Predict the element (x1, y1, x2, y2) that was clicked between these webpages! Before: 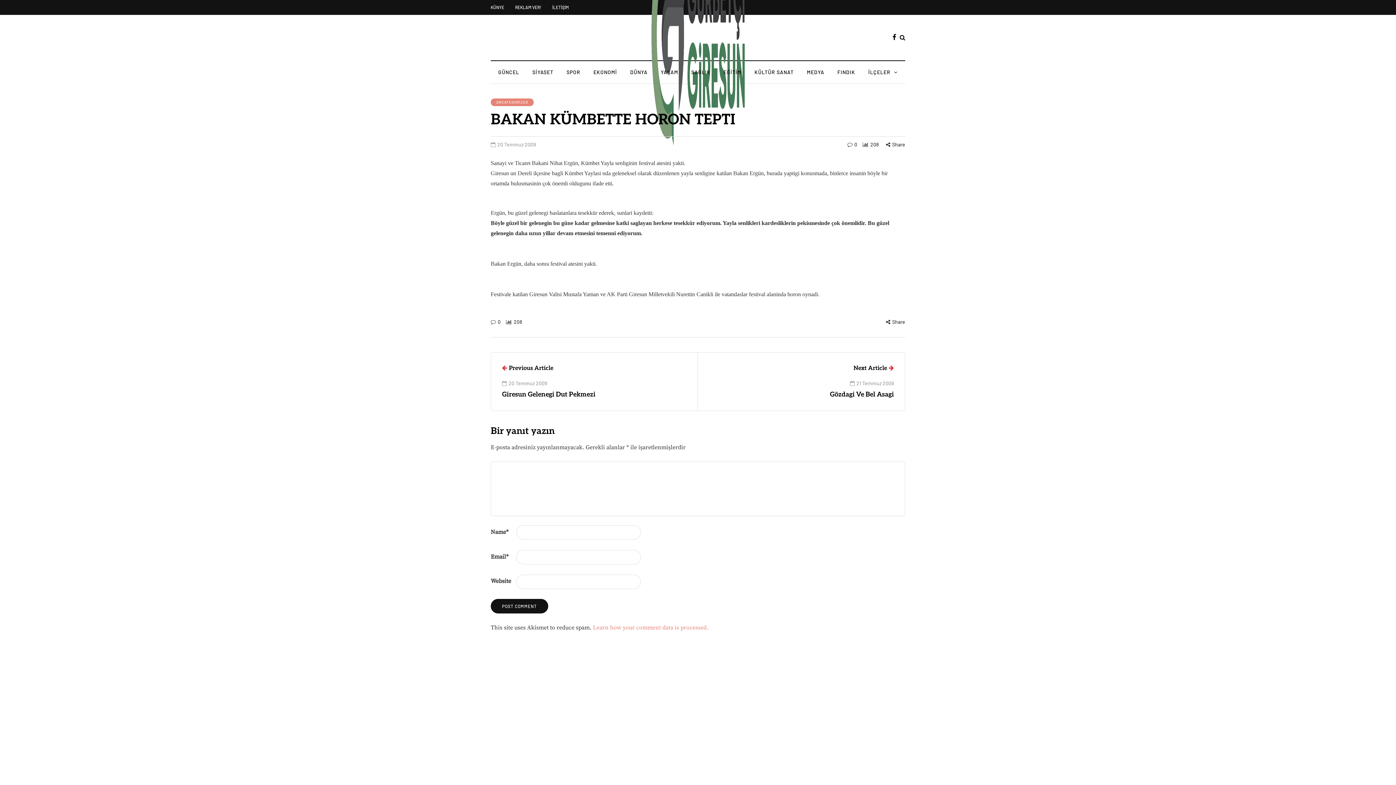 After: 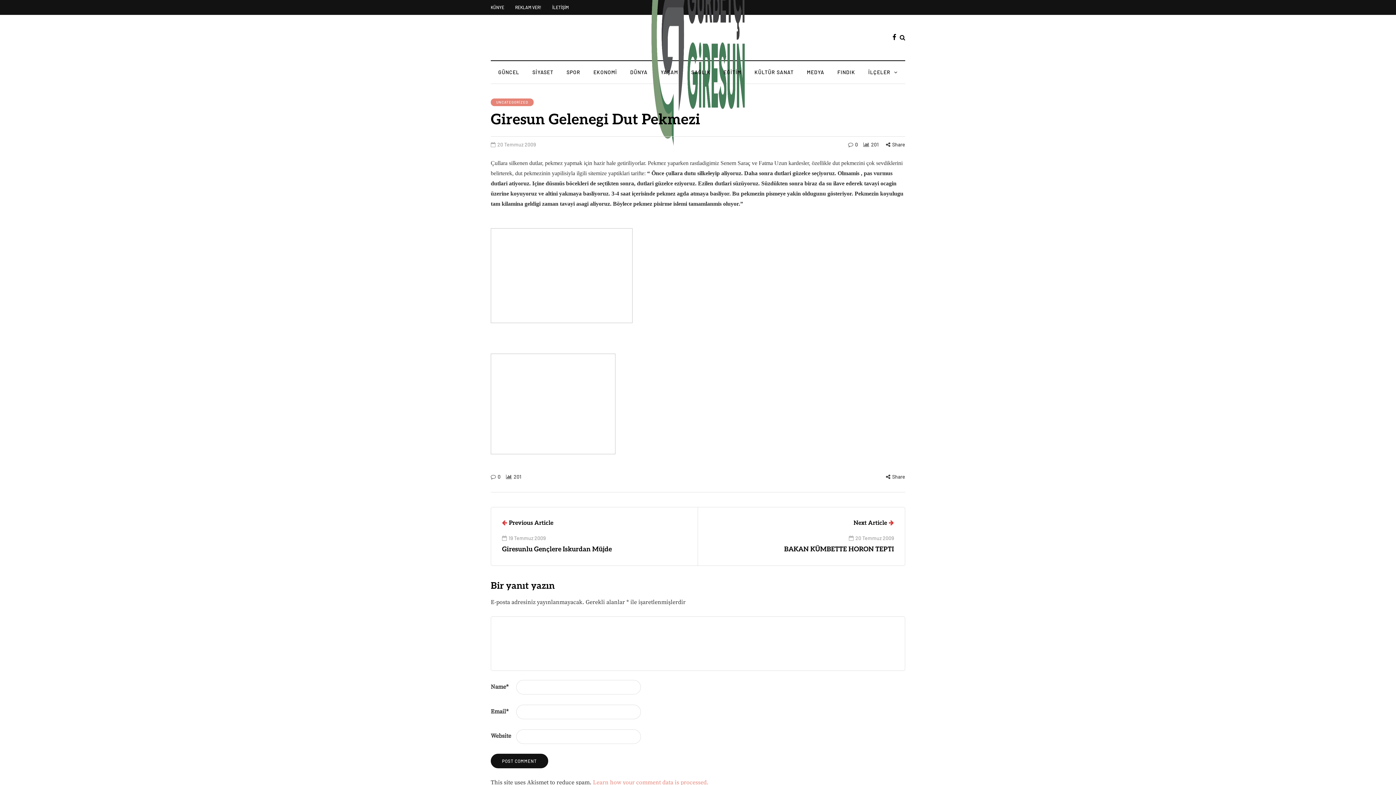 Action: bbox: (502, 363, 686, 400) label: Previous Article
20 Temmuz 2009
Giresun Gelenegi Dut Pekmezi